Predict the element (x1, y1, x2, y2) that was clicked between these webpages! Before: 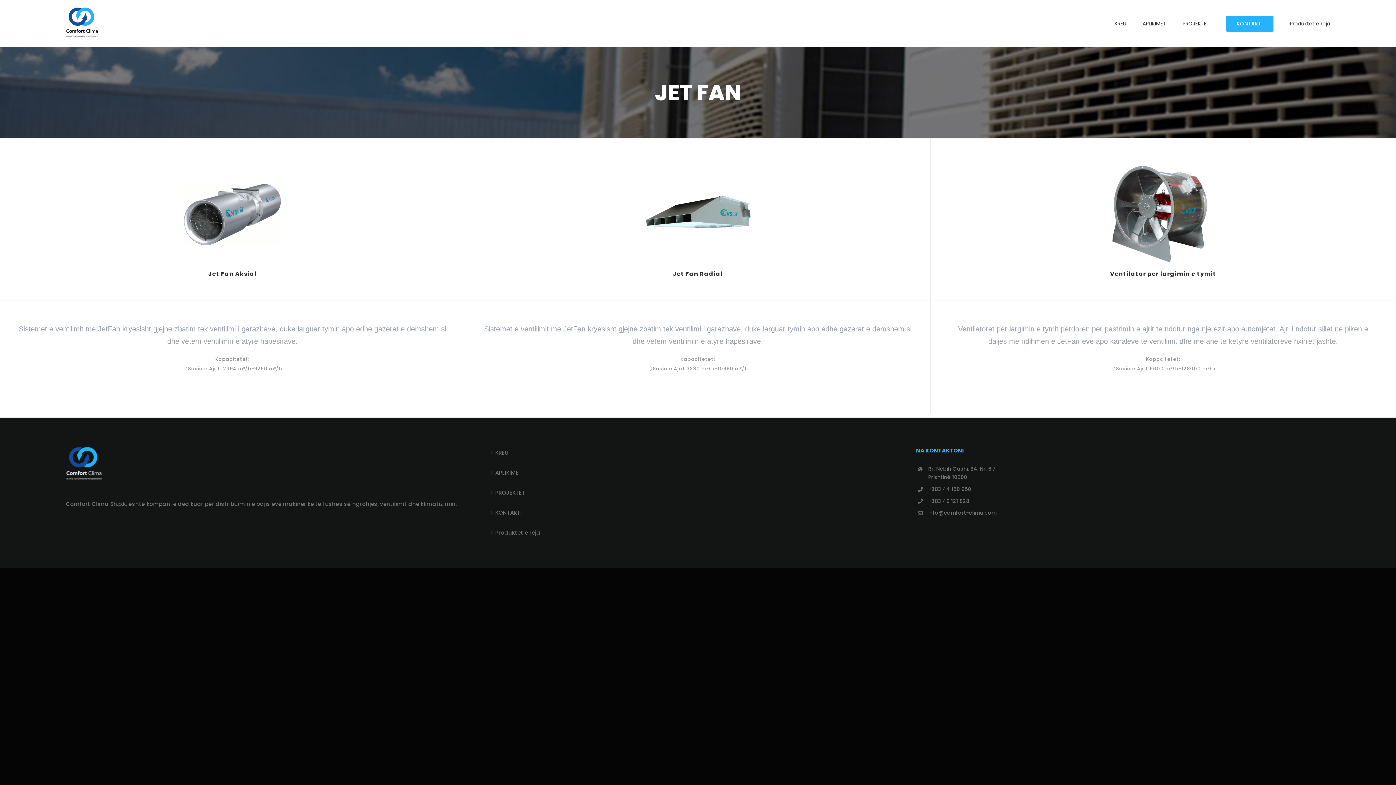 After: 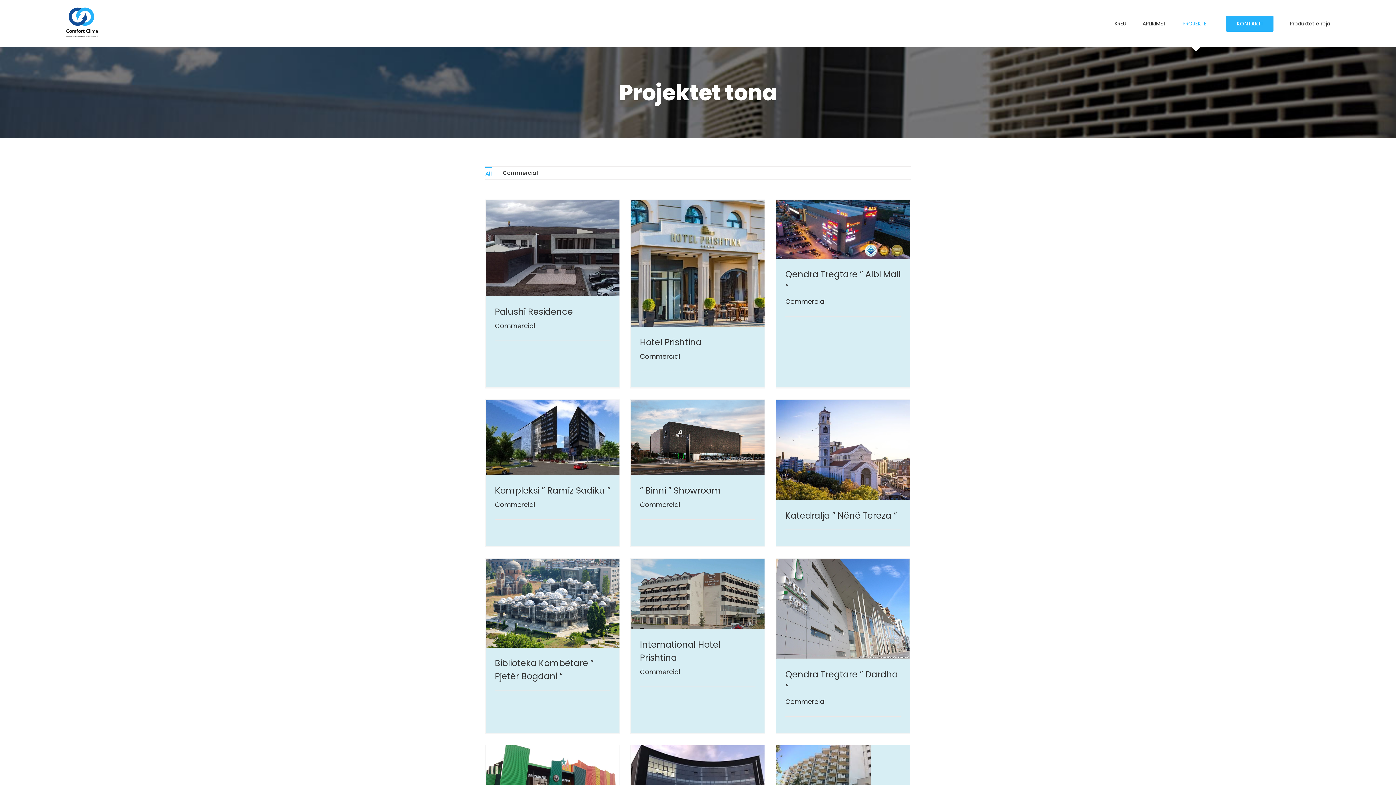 Action: label: PROJEKTET bbox: (1182, 0, 1210, 47)